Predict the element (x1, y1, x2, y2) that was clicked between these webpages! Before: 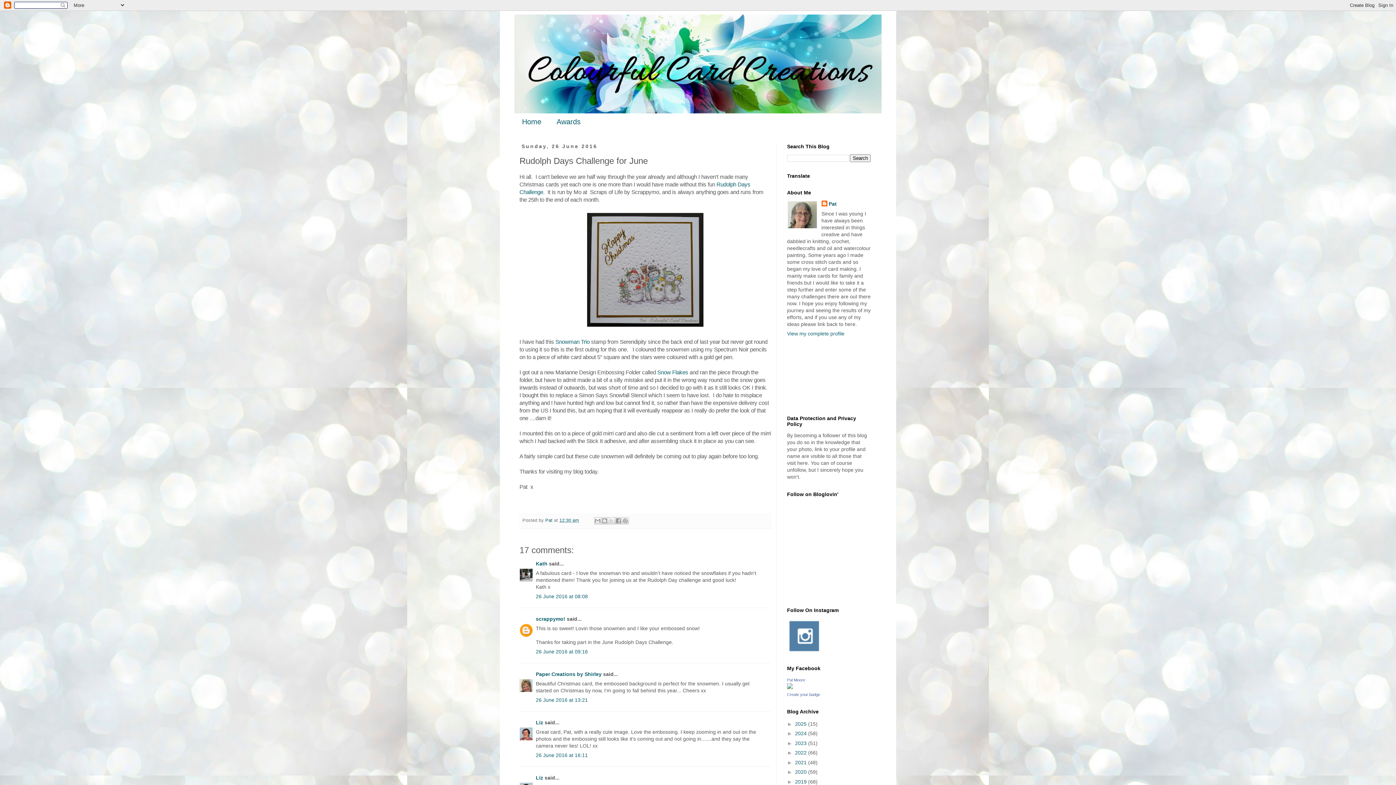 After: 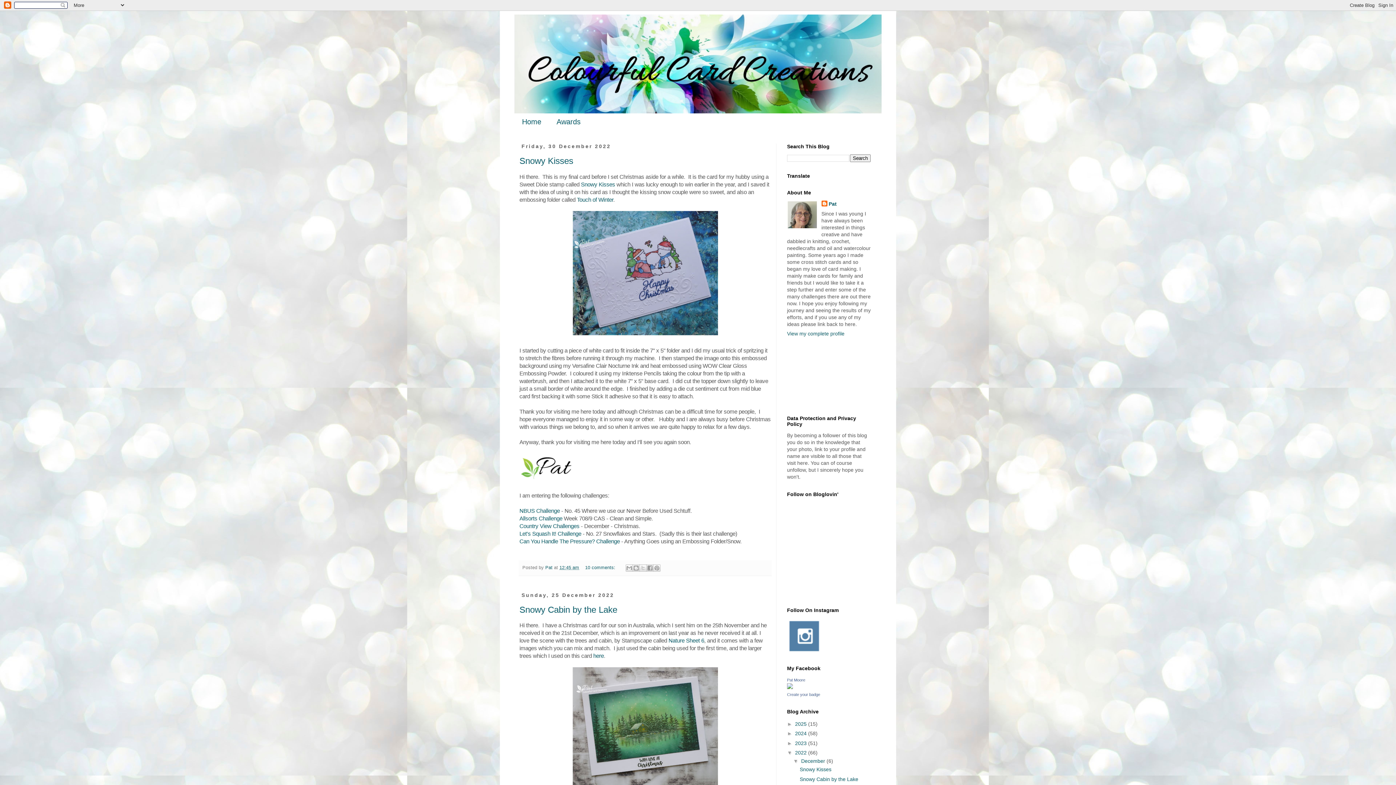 Action: bbox: (795, 750, 808, 756) label: 2022 